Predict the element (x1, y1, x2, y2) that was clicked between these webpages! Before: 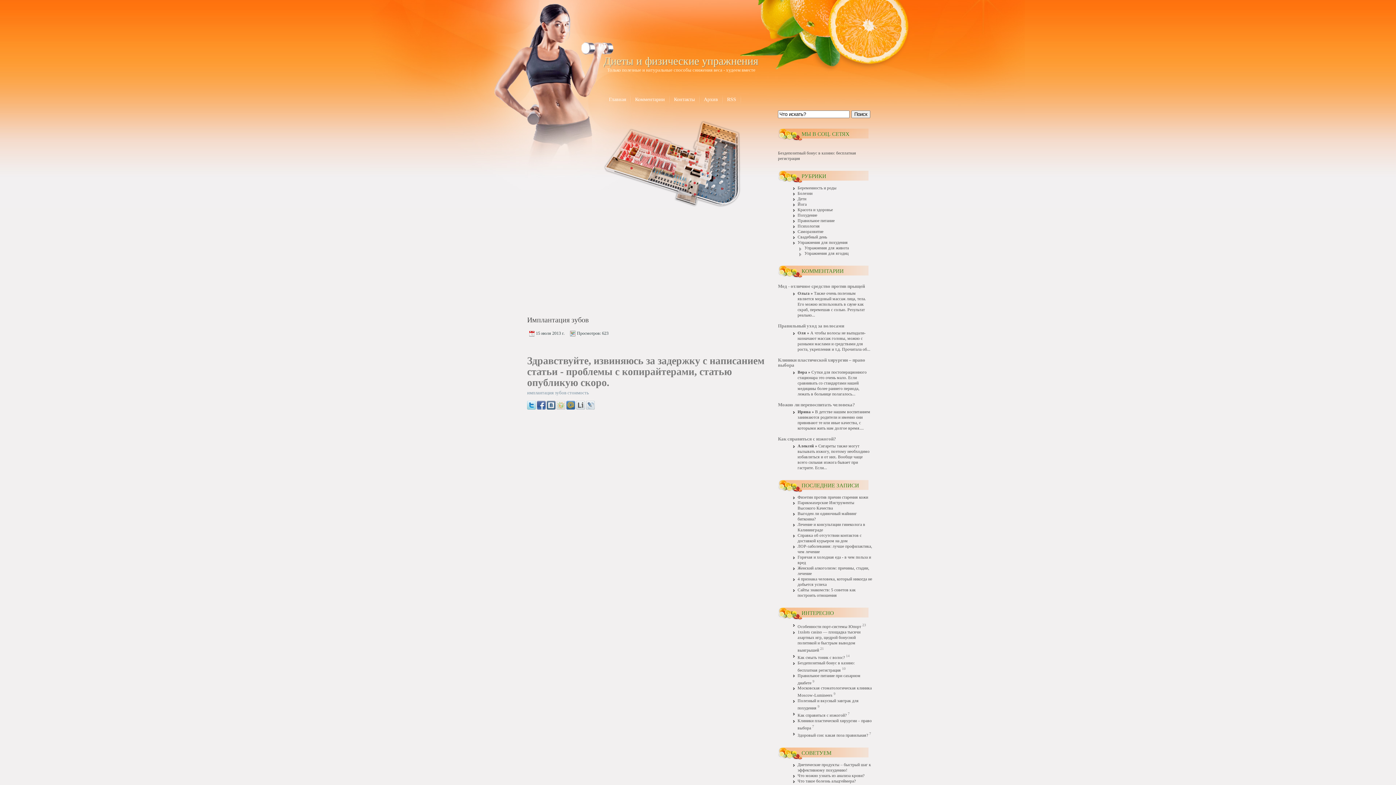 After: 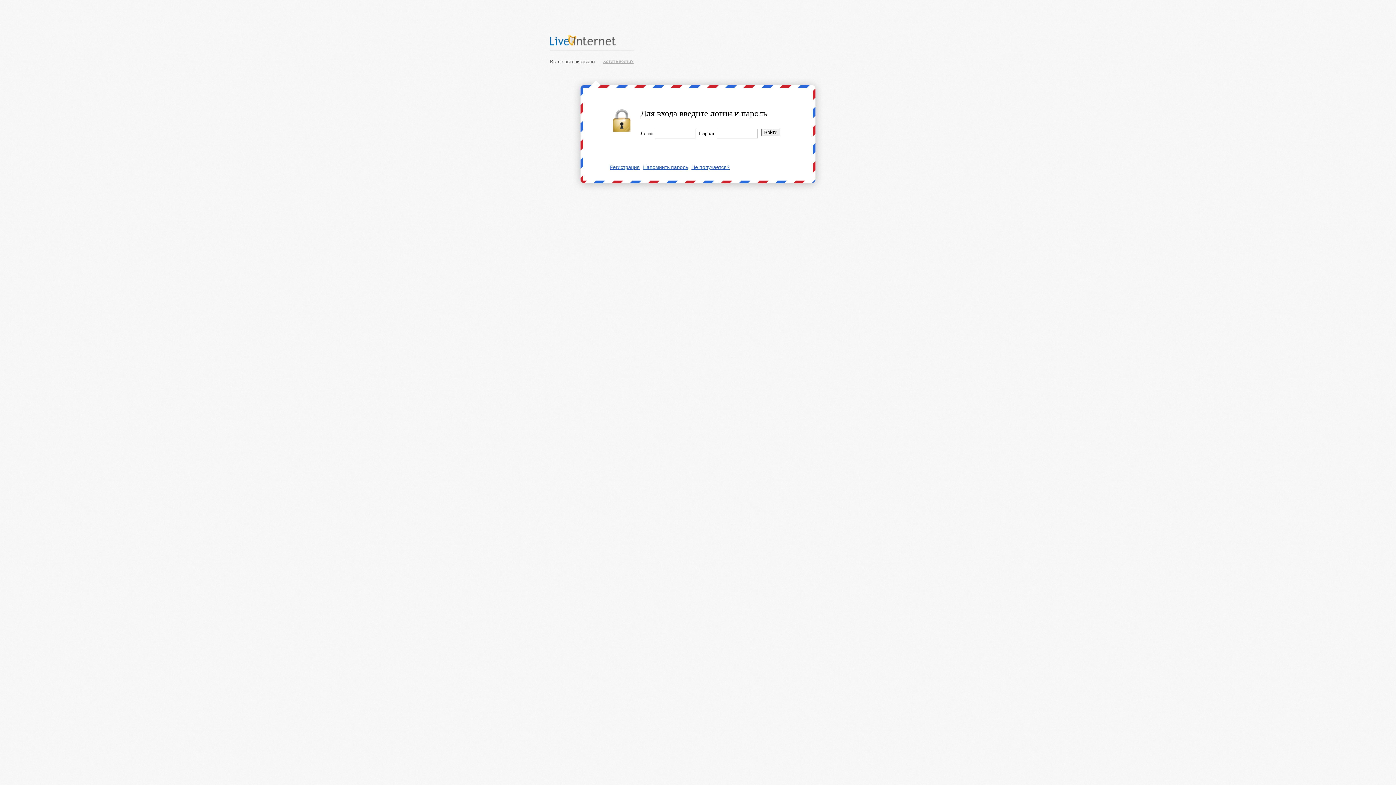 Action: bbox: (576, 401, 585, 406)